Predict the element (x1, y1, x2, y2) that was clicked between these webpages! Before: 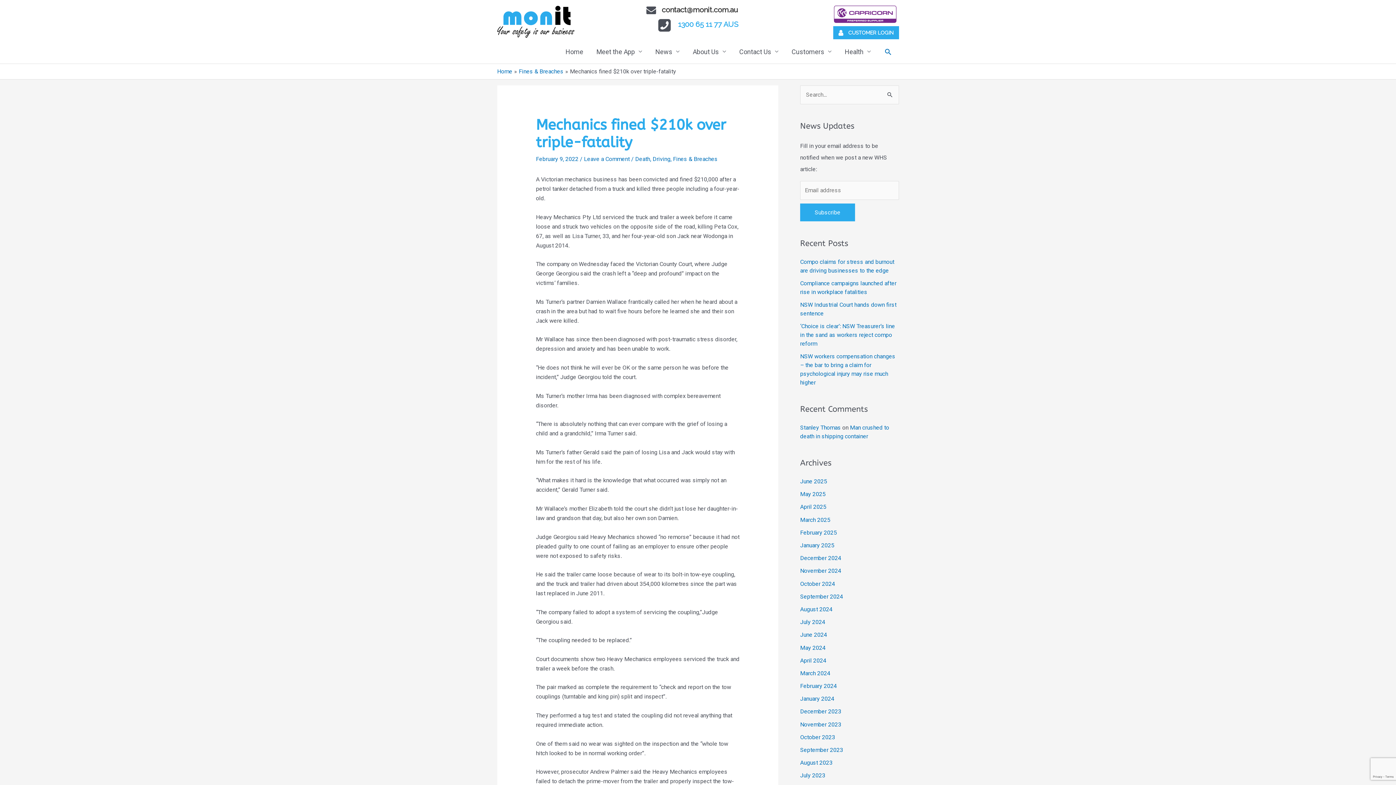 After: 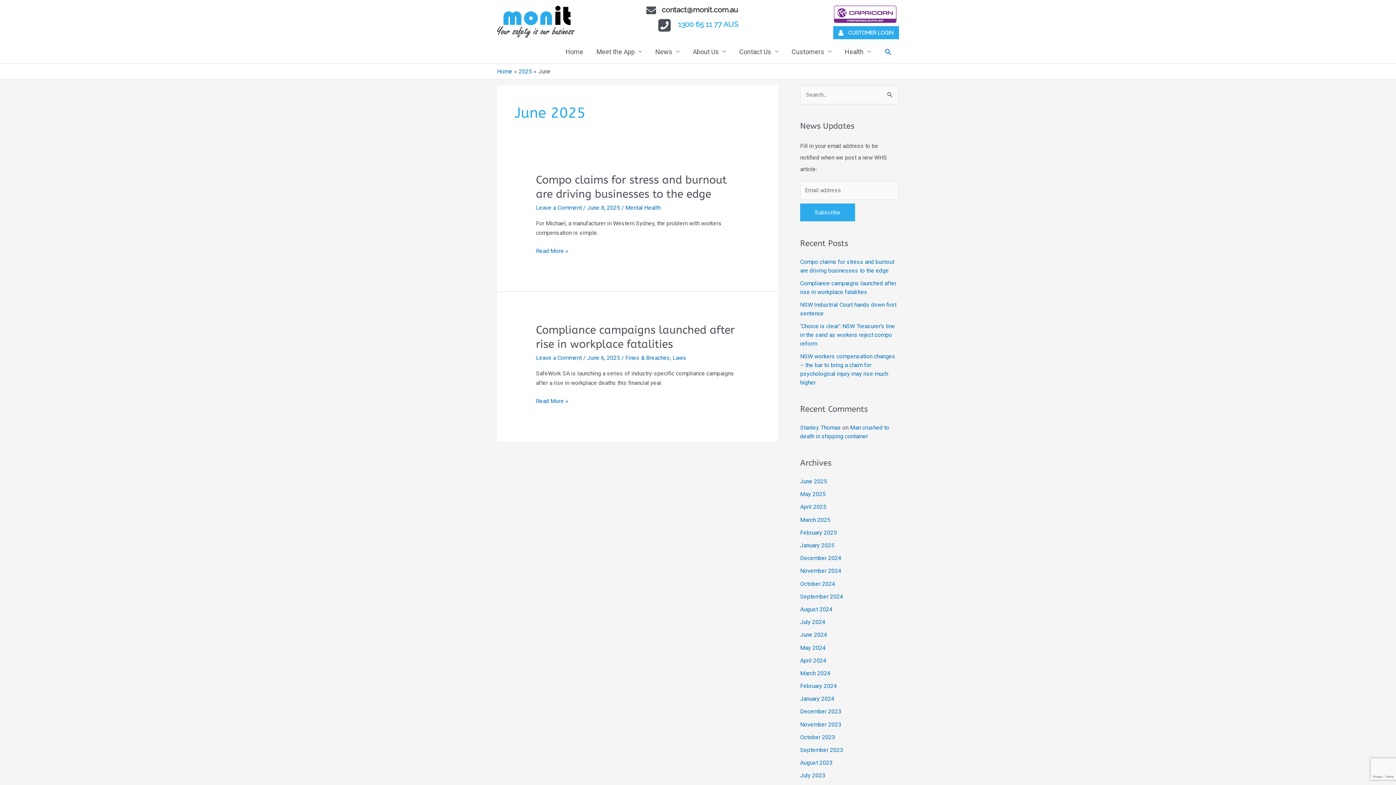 Action: label: June 2025 bbox: (800, 478, 827, 485)